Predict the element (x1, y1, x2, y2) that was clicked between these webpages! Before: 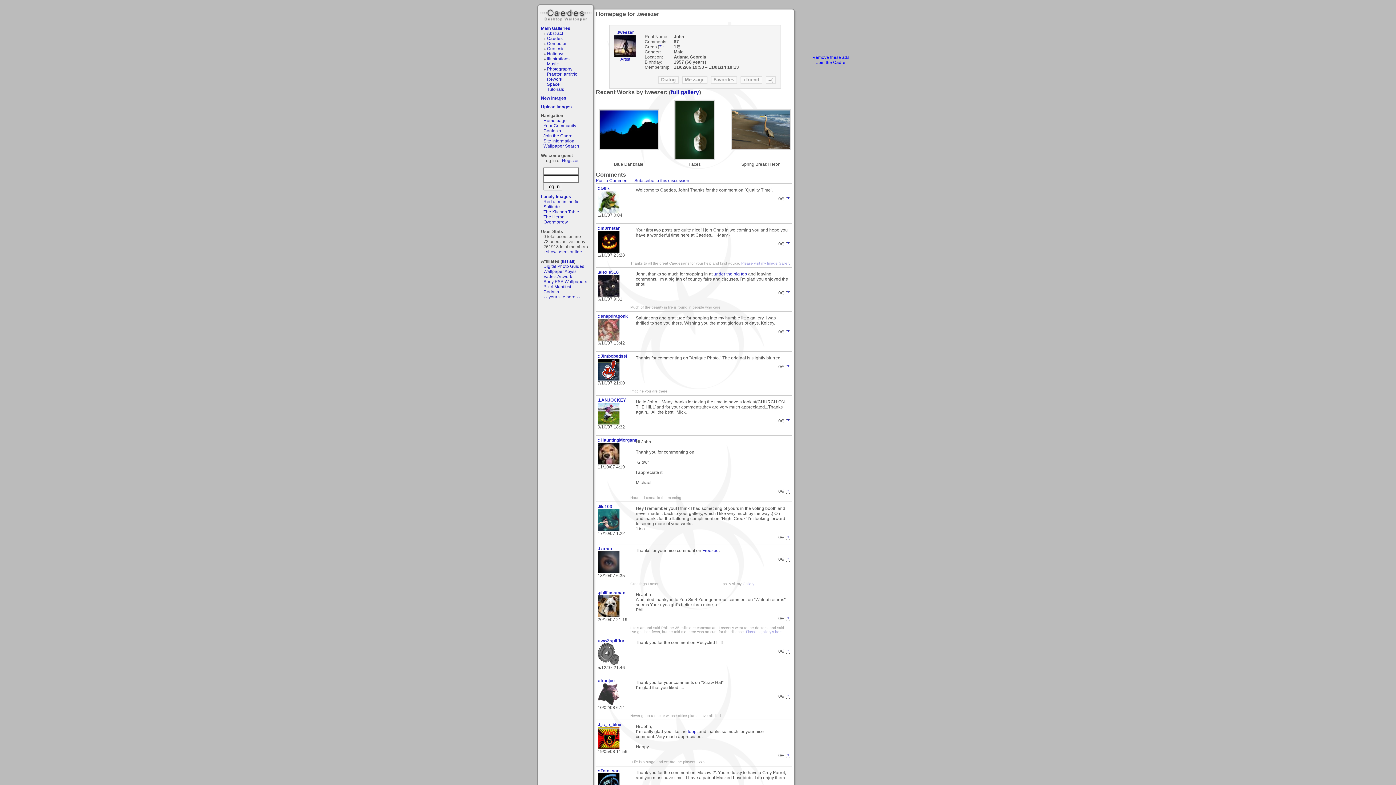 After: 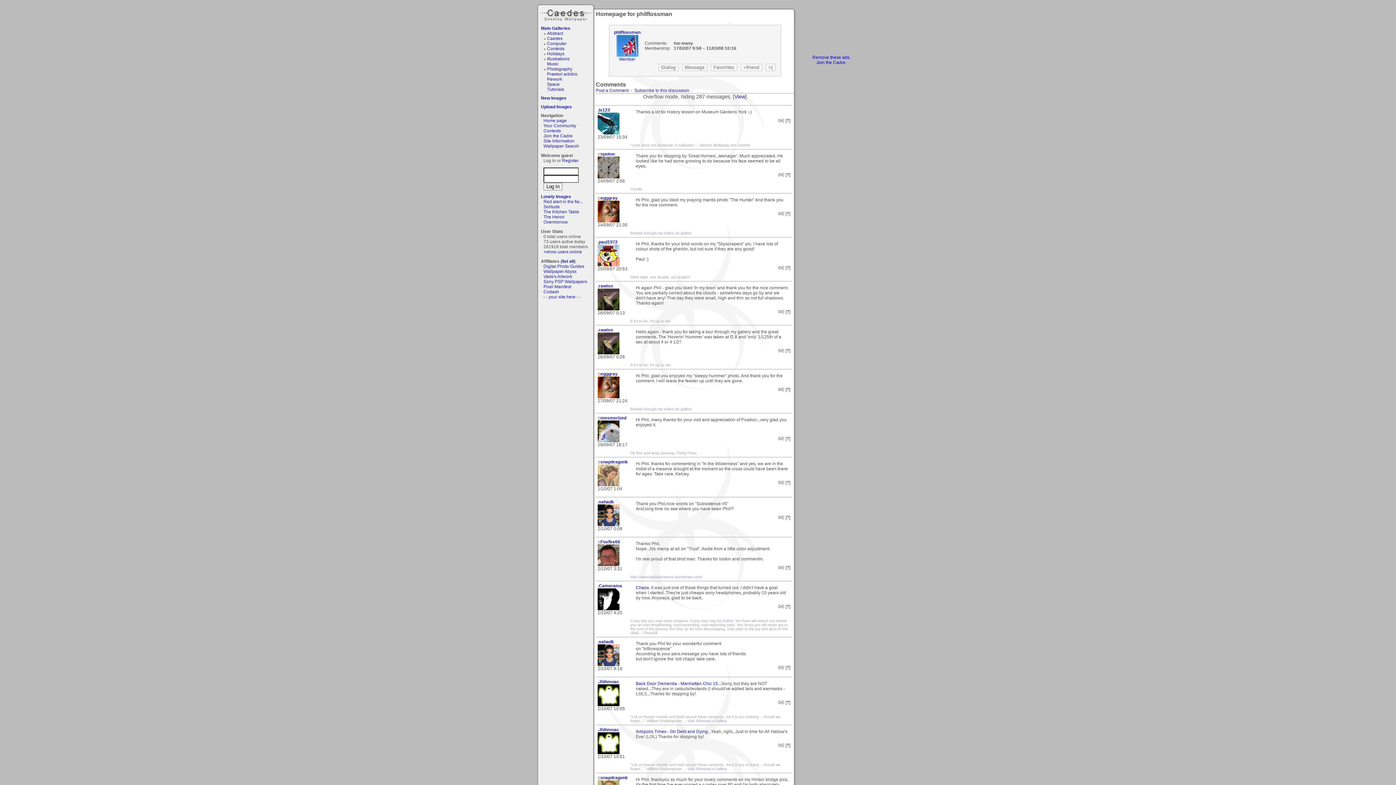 Action: bbox: (597, 613, 619, 618)